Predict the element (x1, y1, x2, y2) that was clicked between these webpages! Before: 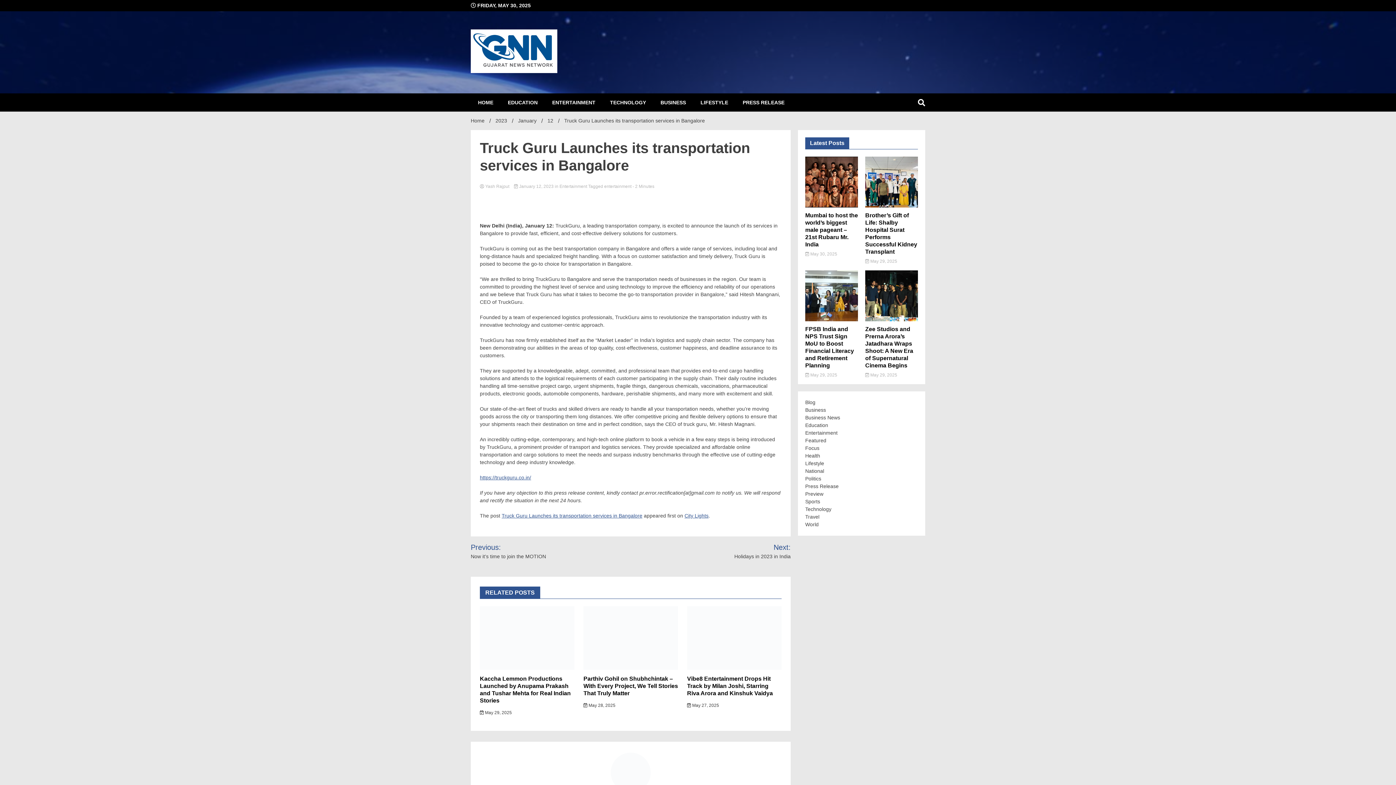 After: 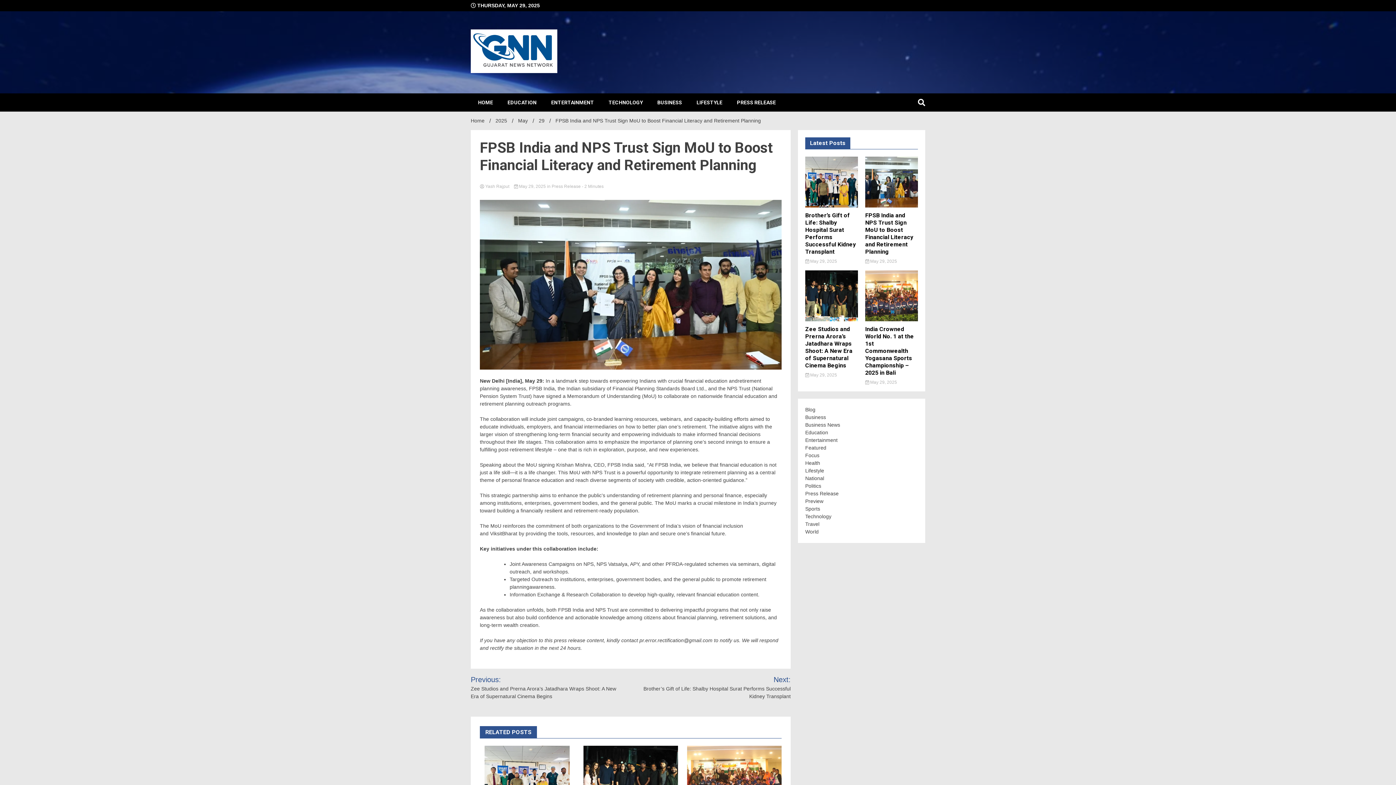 Action: bbox: (805, 316, 858, 322)